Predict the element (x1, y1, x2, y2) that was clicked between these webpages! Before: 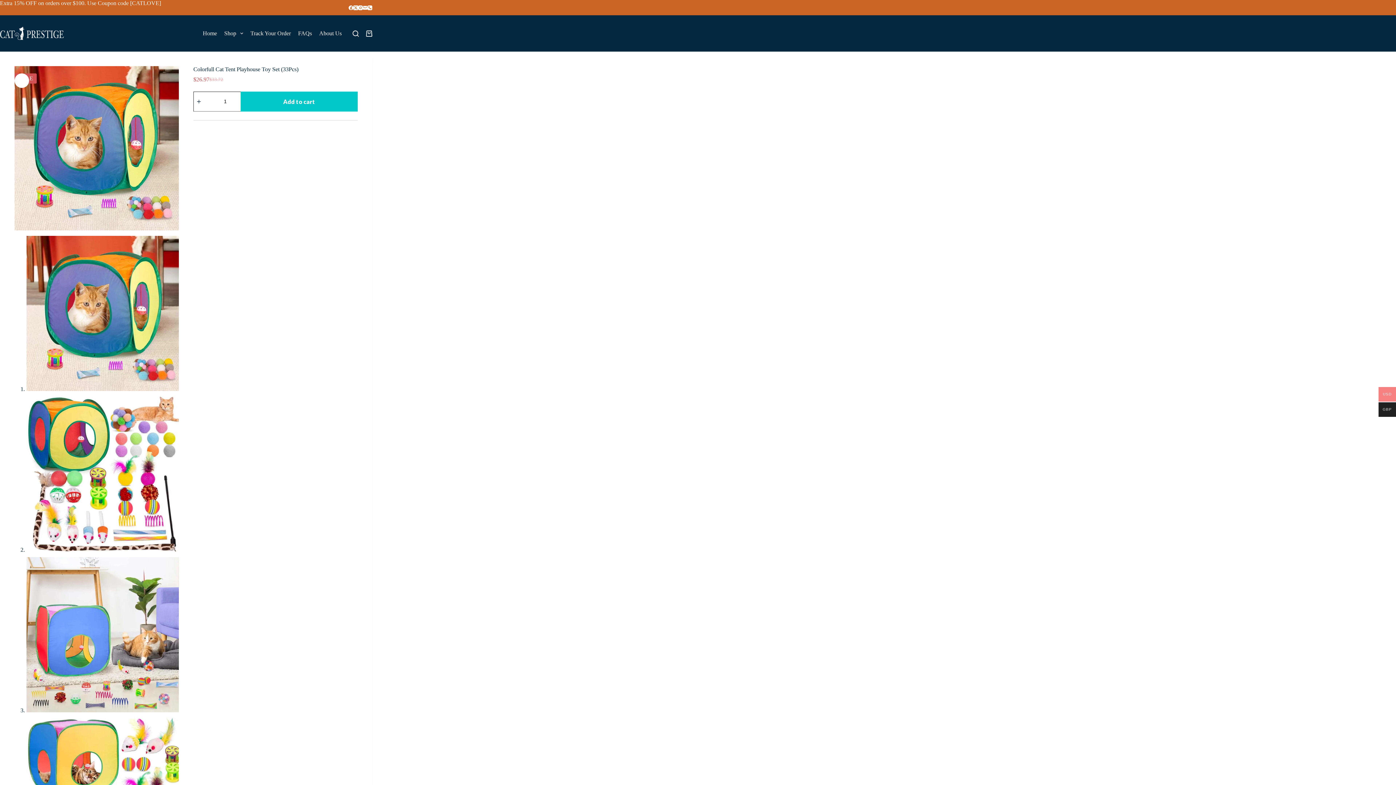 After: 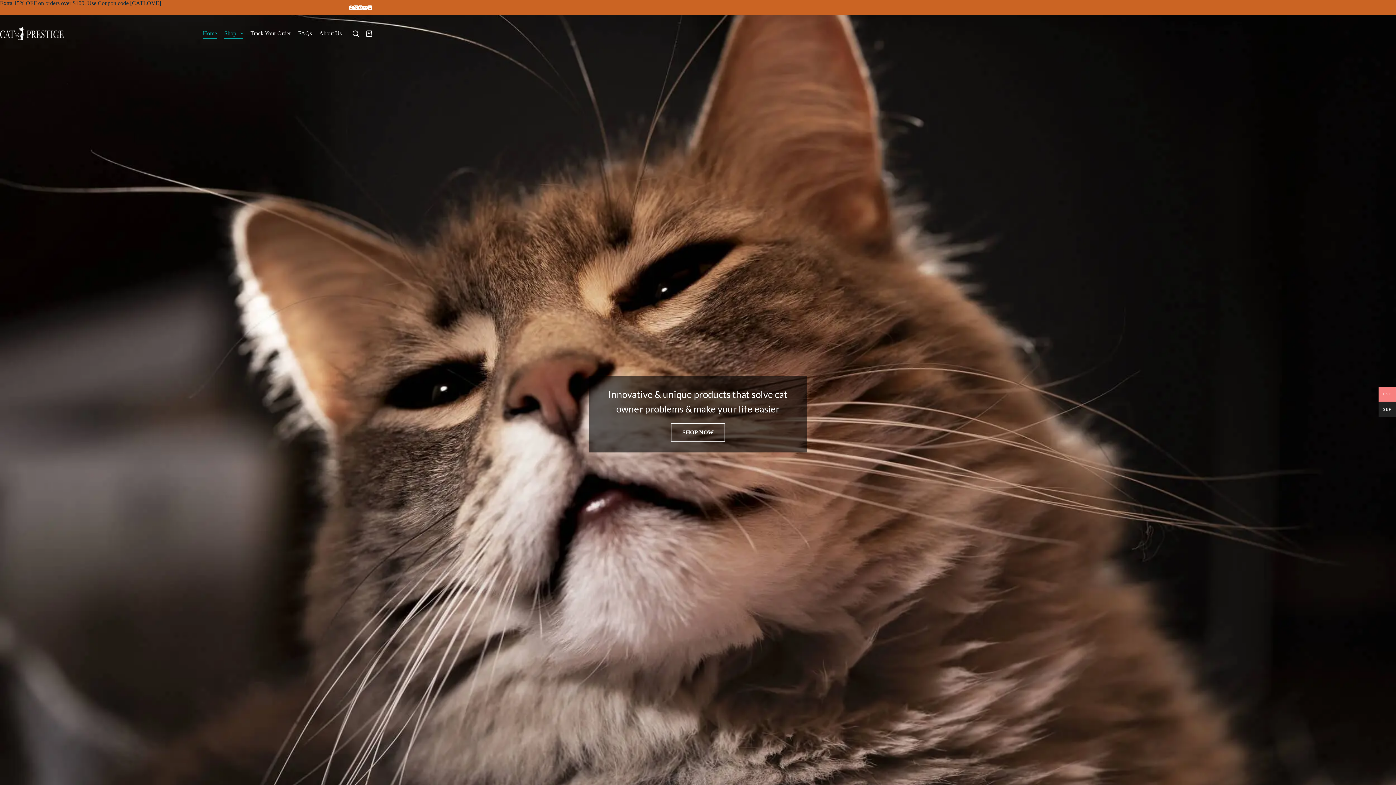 Action: bbox: (0, 25, 64, 41)